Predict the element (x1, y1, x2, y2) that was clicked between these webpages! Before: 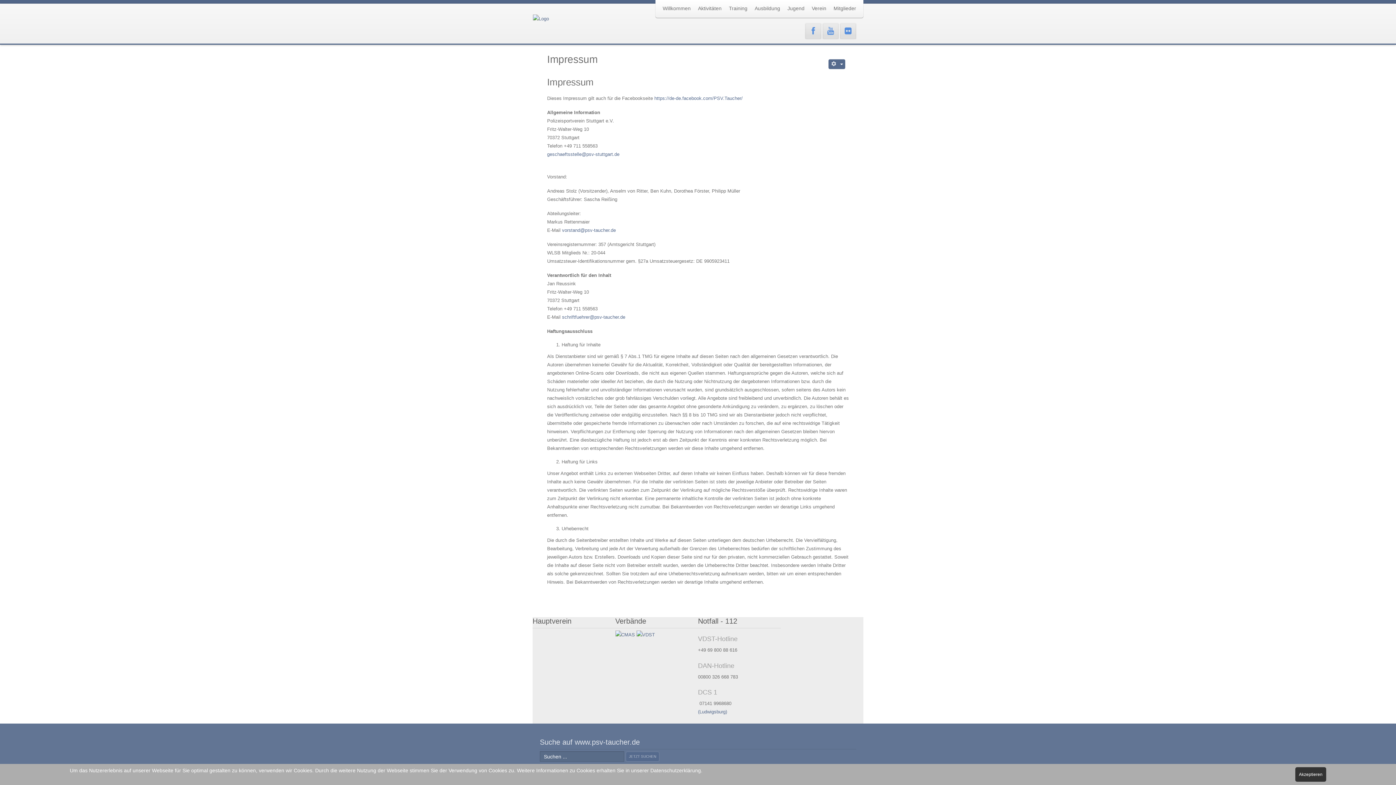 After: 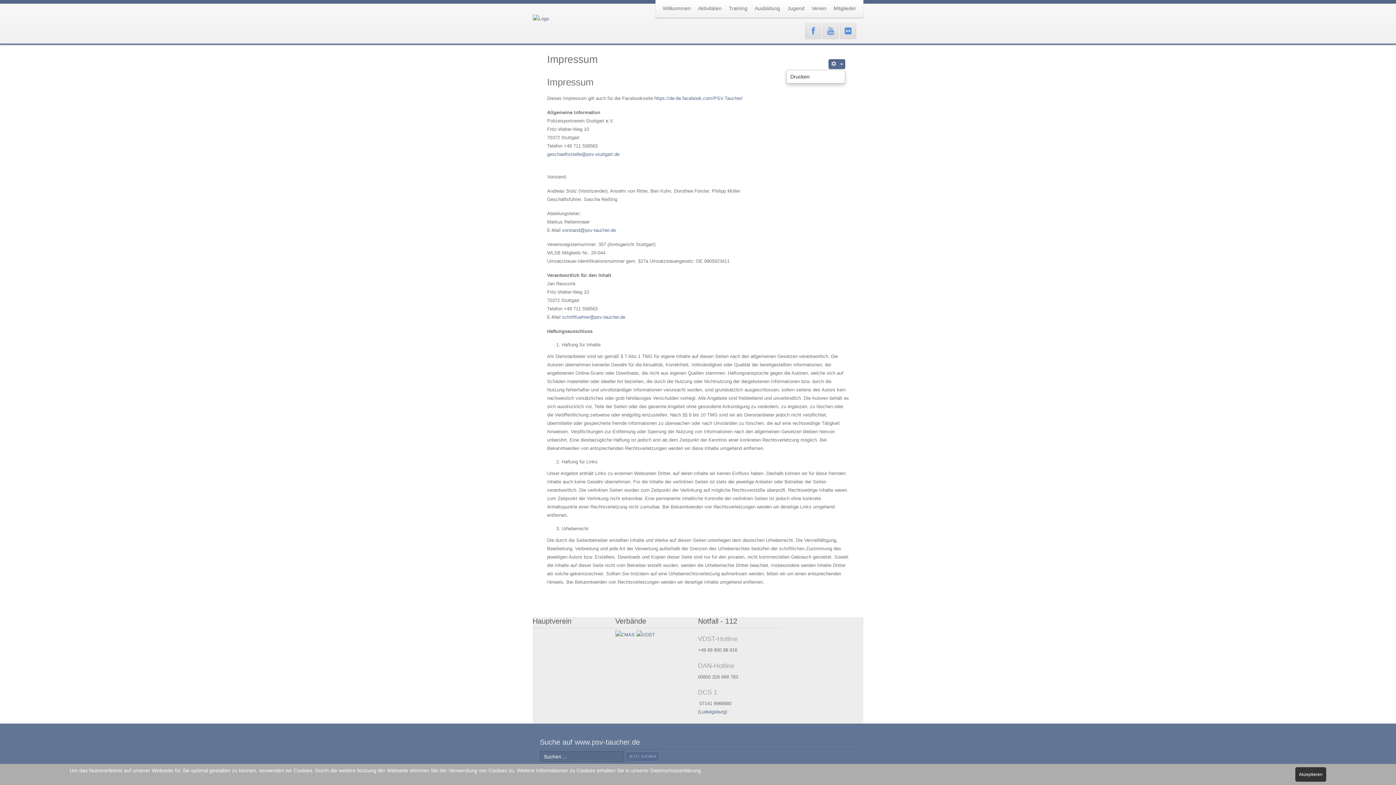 Action: label: Benutzerwerkzeuge bbox: (828, 59, 845, 69)